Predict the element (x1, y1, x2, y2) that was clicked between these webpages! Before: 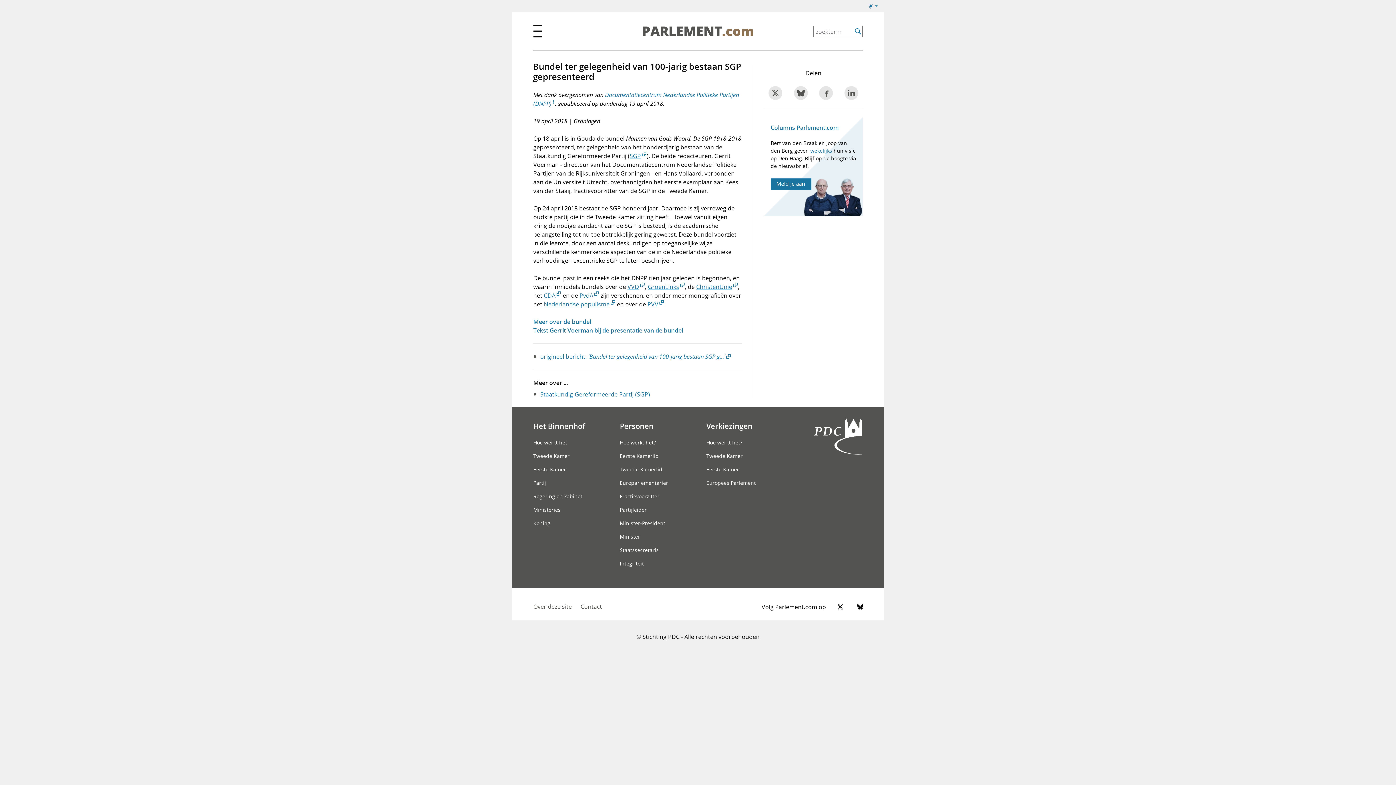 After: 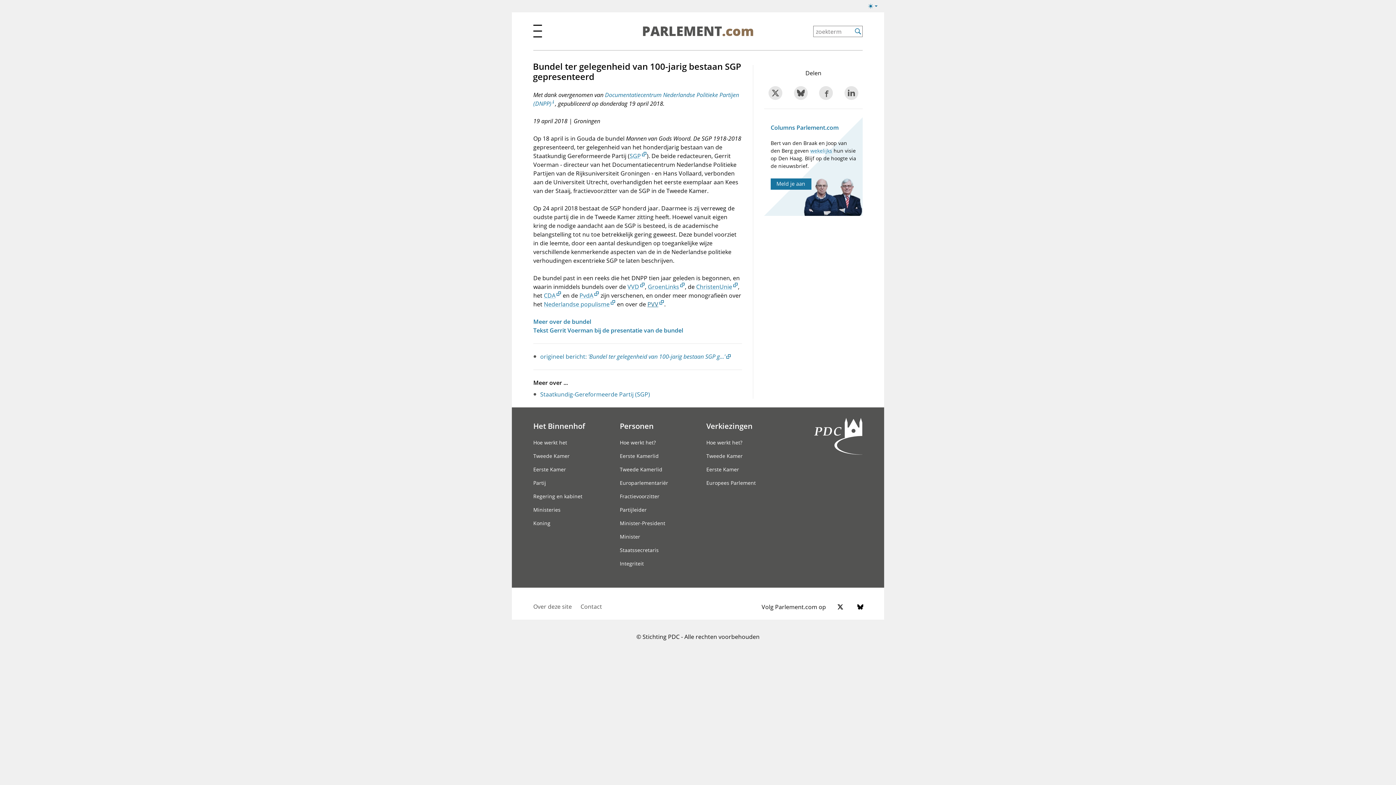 Action: bbox: (647, 300, 664, 308) label: PVV